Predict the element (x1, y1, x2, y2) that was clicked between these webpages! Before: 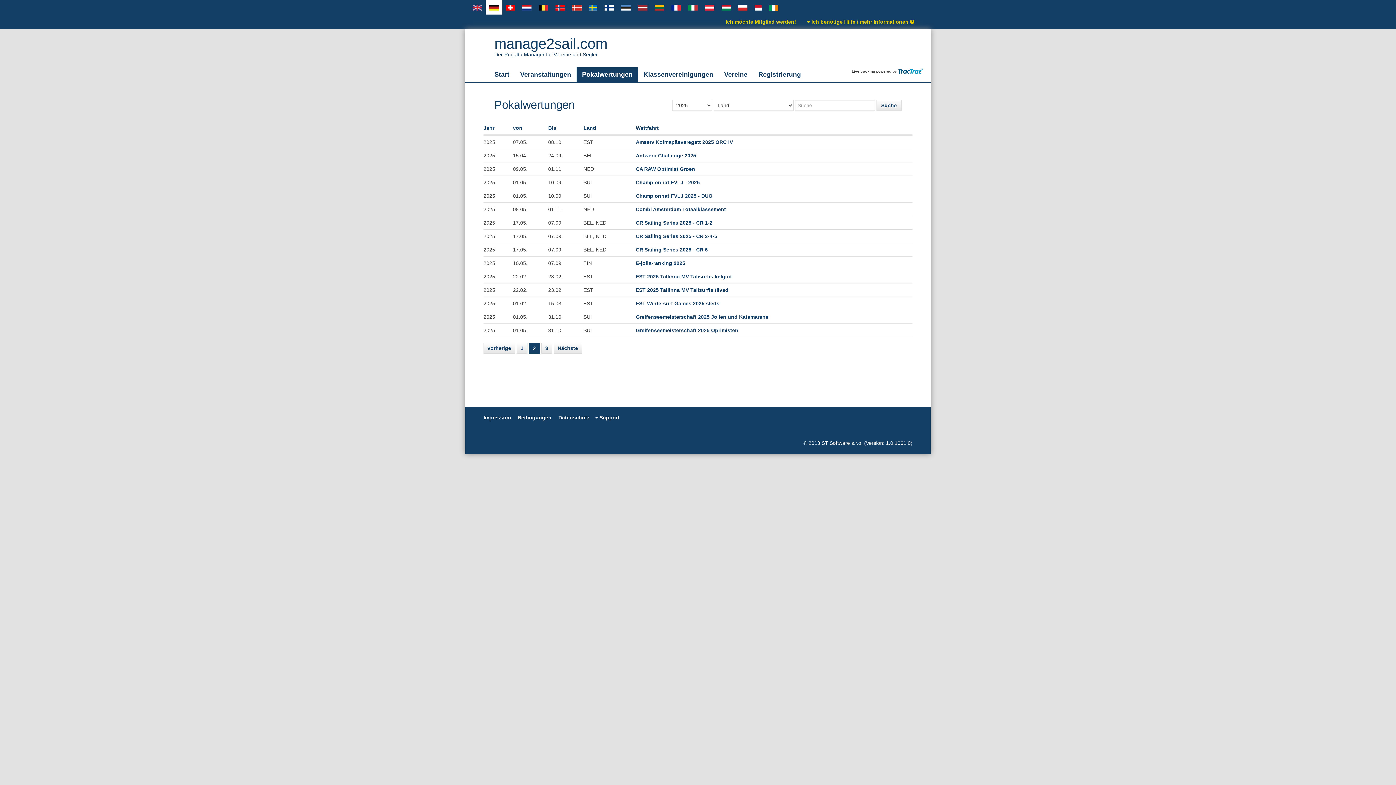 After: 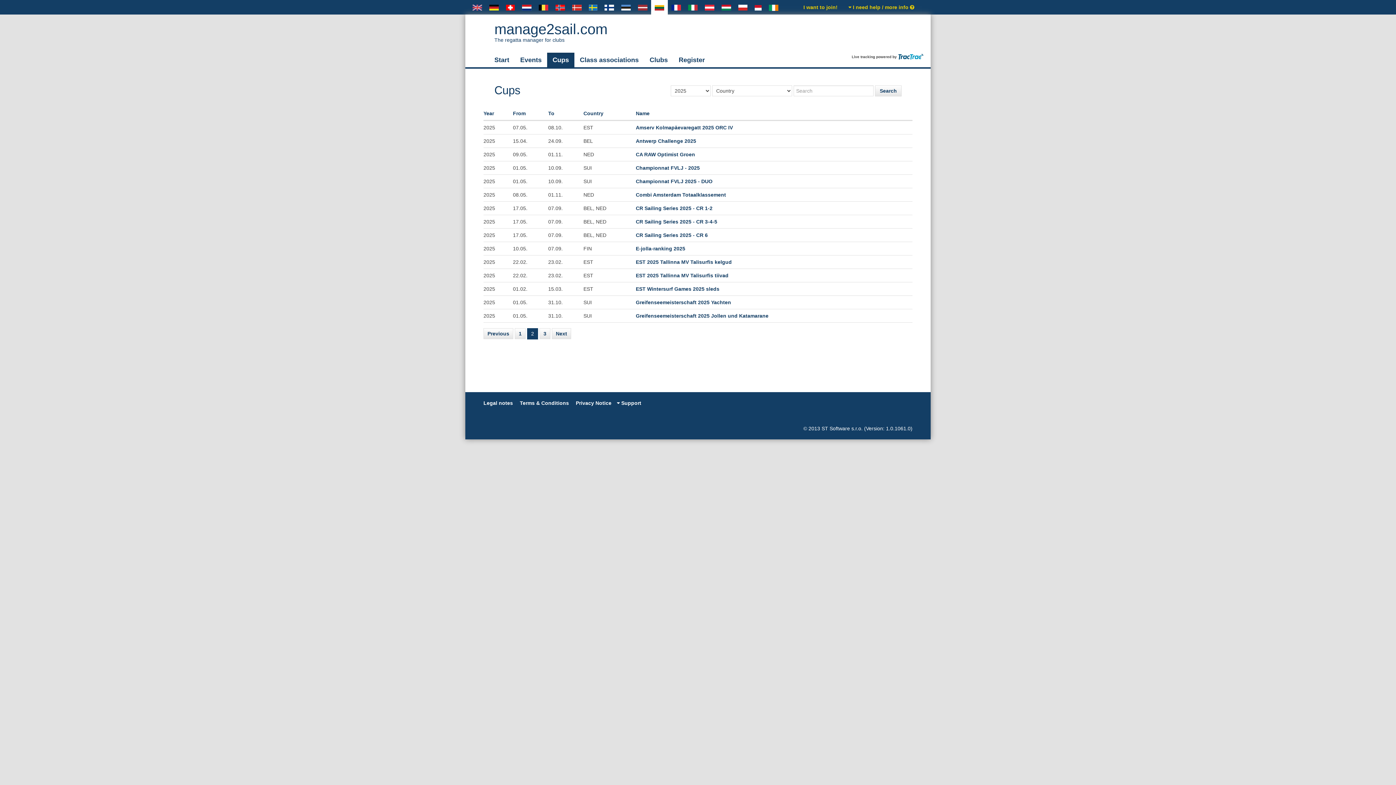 Action: bbox: (651, 0, 668, 14)